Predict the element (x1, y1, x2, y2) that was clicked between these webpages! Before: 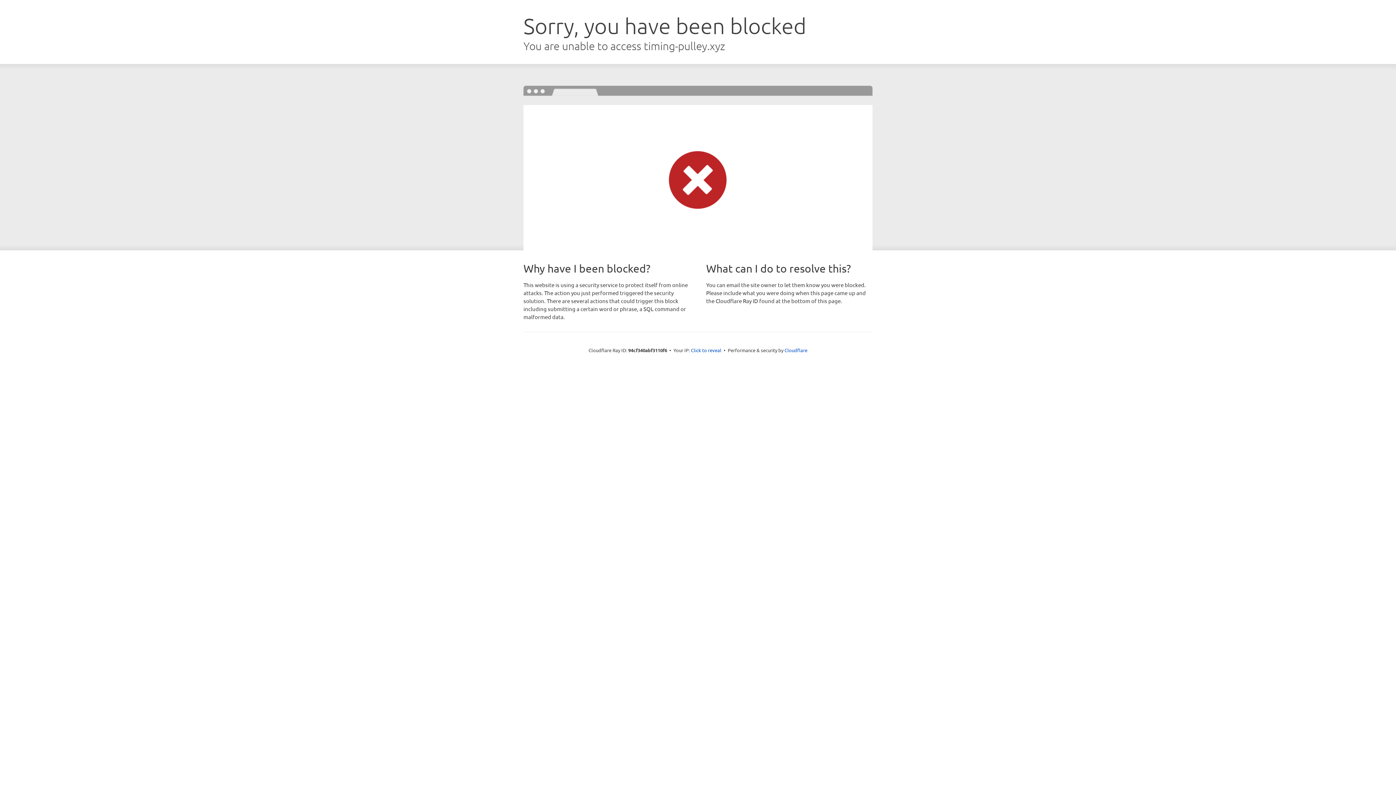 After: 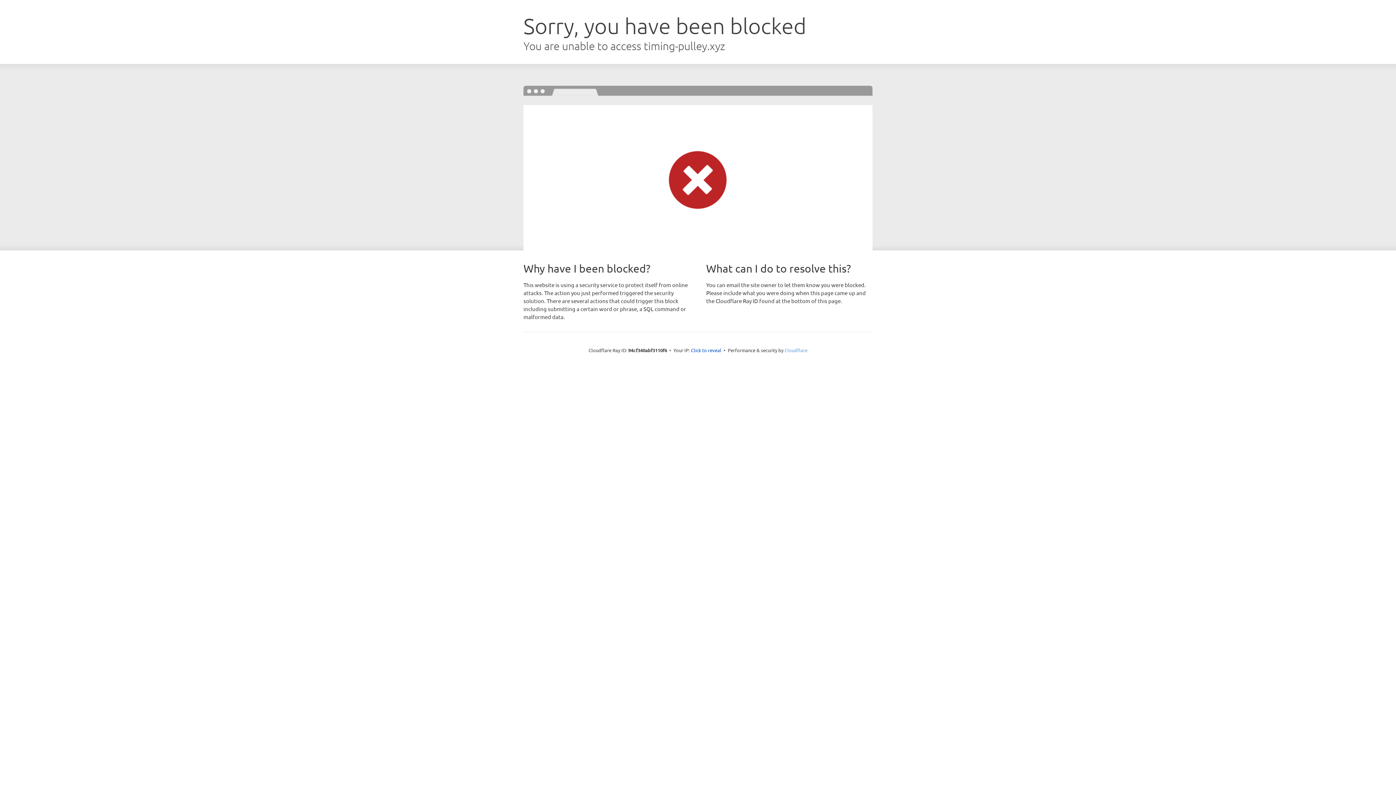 Action: label: Cloudflare bbox: (784, 347, 807, 353)